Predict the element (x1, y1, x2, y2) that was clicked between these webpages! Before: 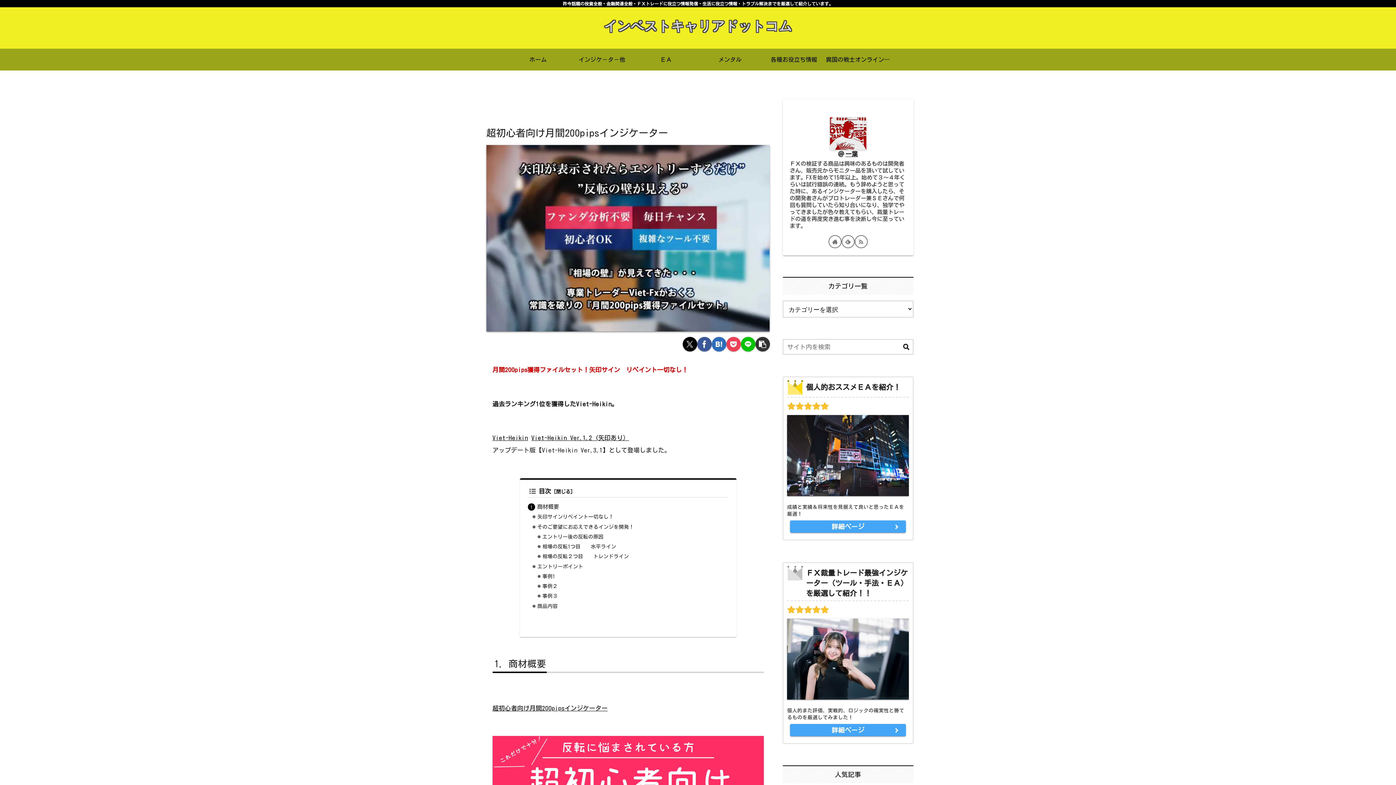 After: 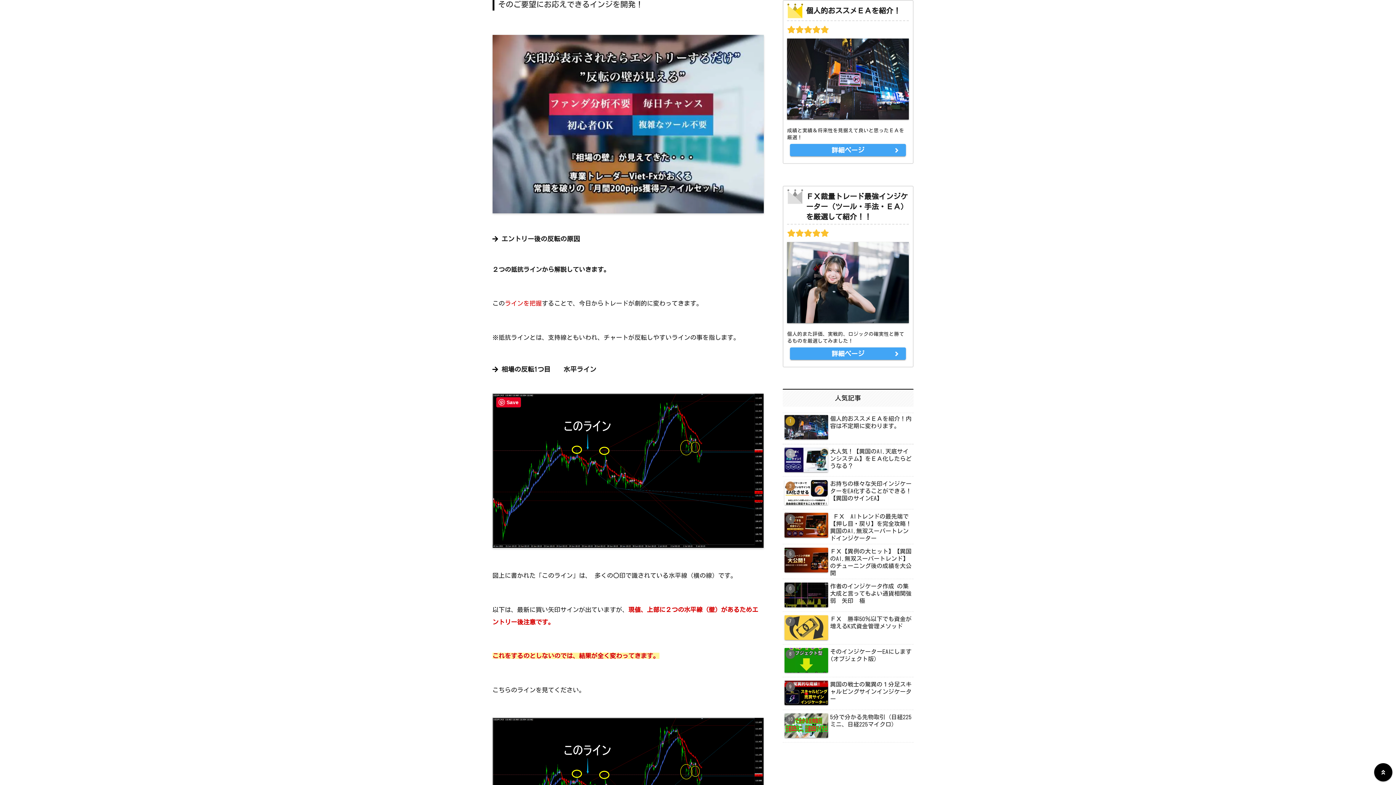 Action: label: そのご要望にお応えできるインジを開発！ bbox: (537, 524, 634, 530)